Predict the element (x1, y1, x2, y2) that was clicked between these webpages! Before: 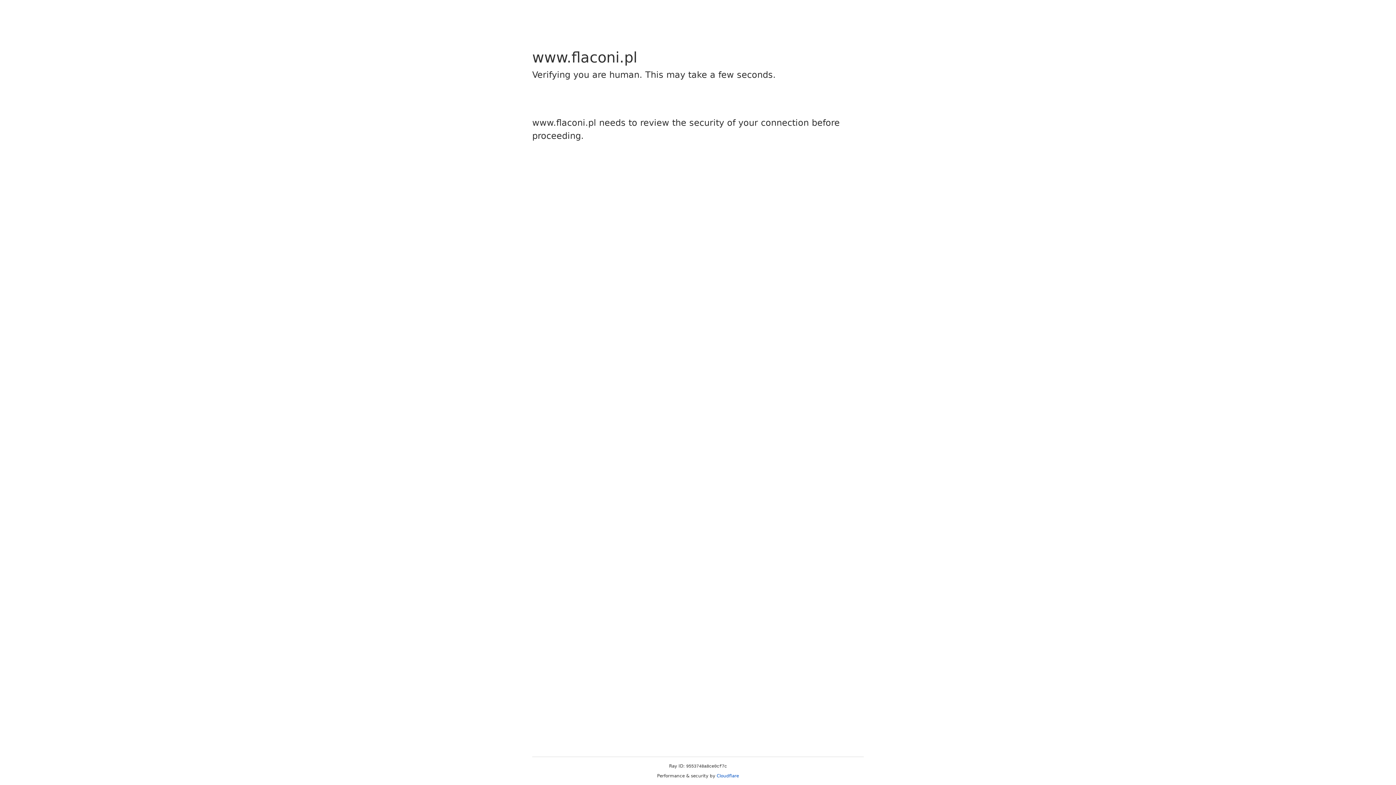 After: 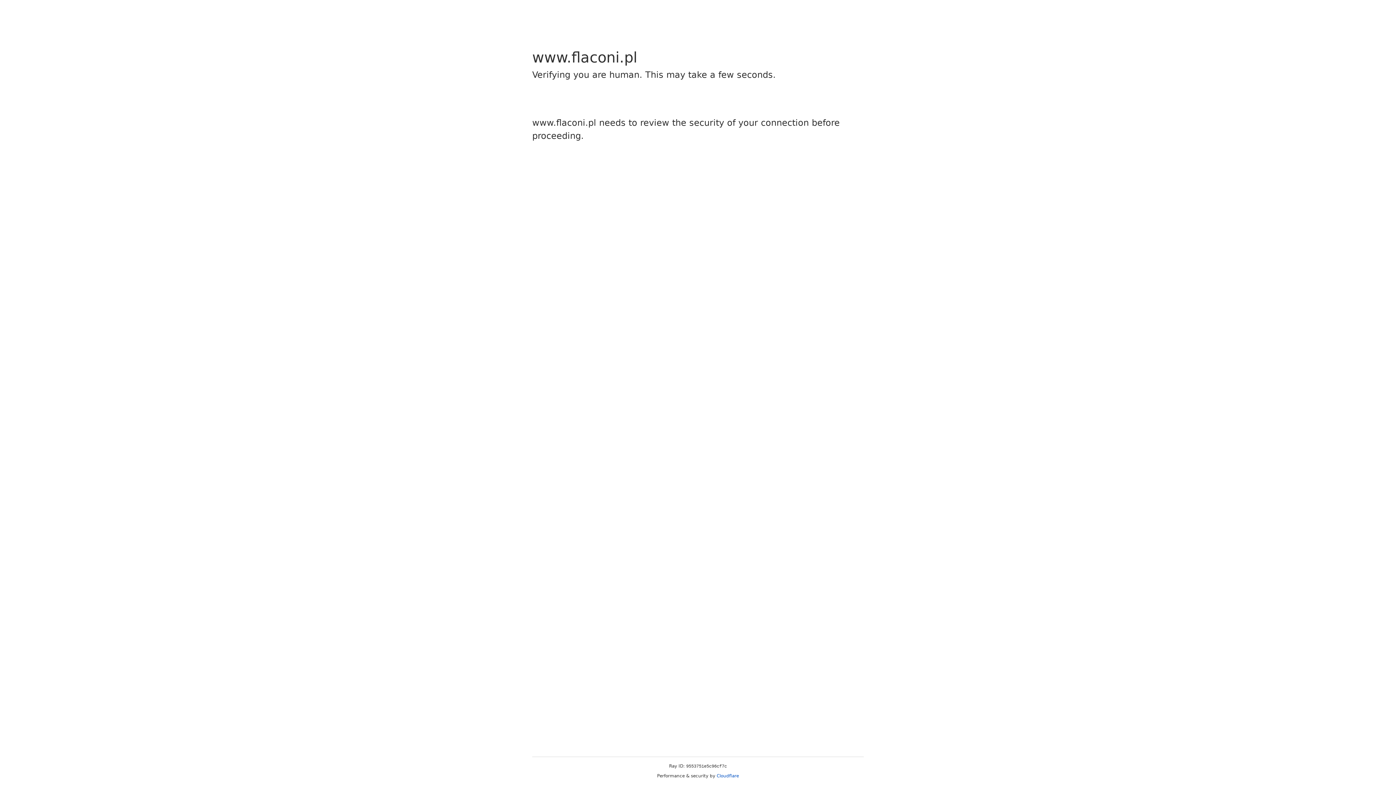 Action: label: Cloudflare bbox: (716, 773, 739, 778)